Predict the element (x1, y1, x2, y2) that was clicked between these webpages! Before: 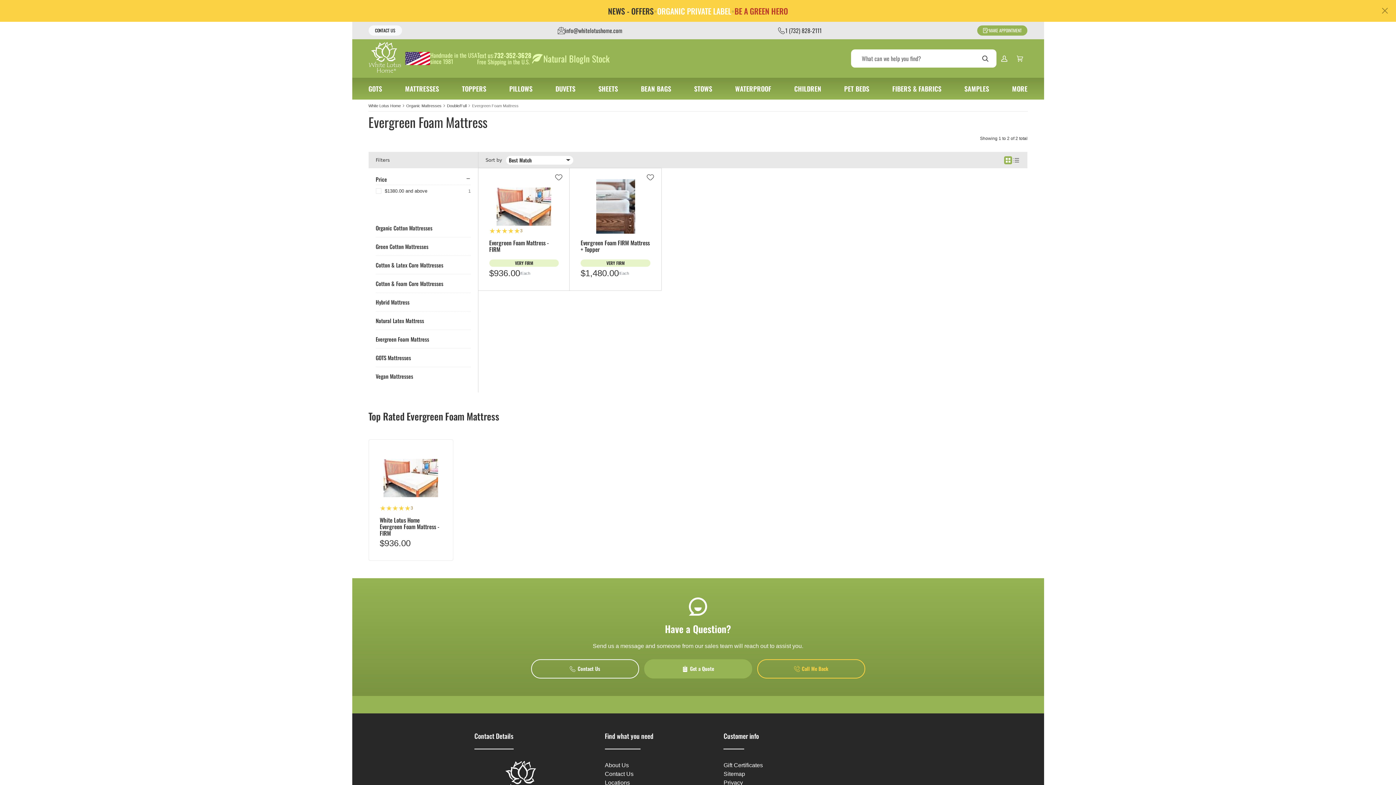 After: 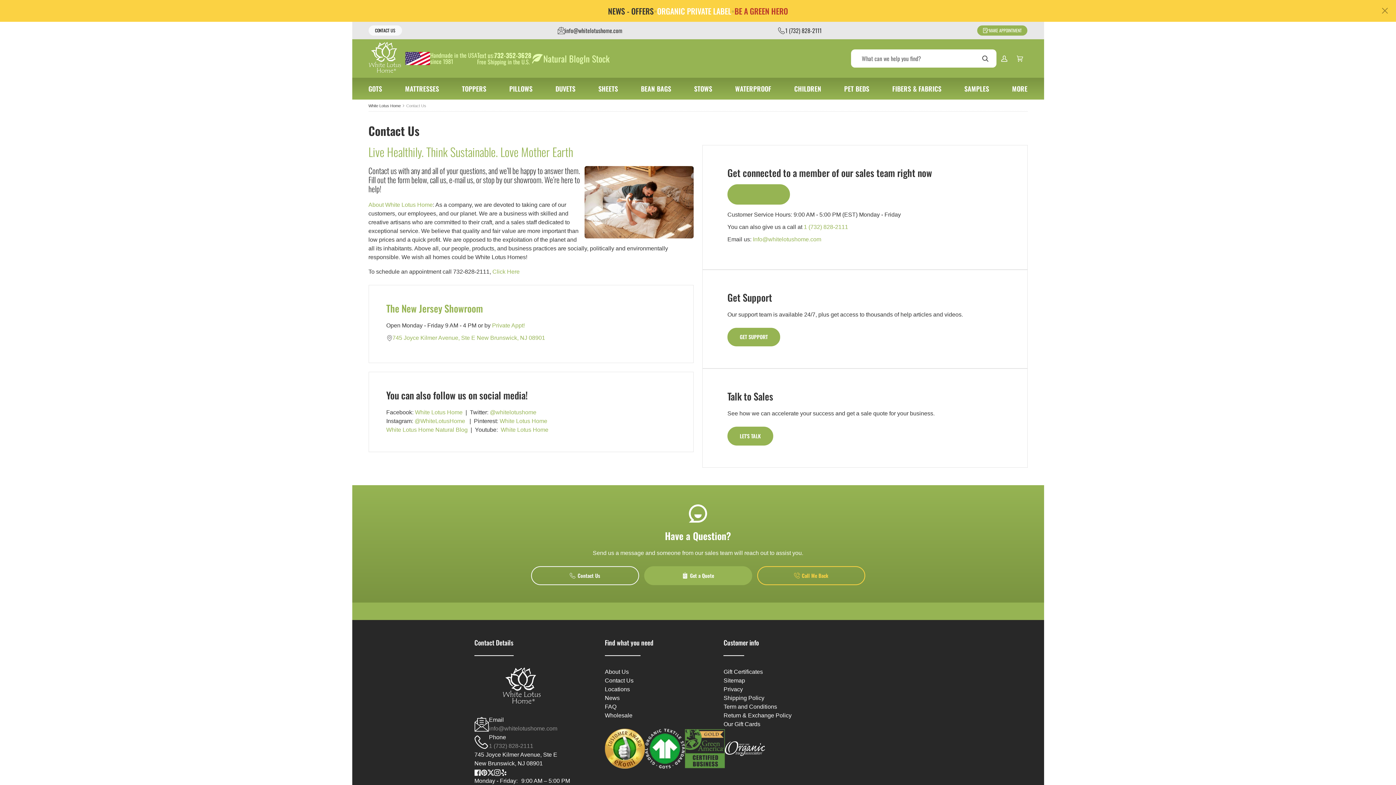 Action: bbox: (531, 659, 639, 678) label: Contact Us